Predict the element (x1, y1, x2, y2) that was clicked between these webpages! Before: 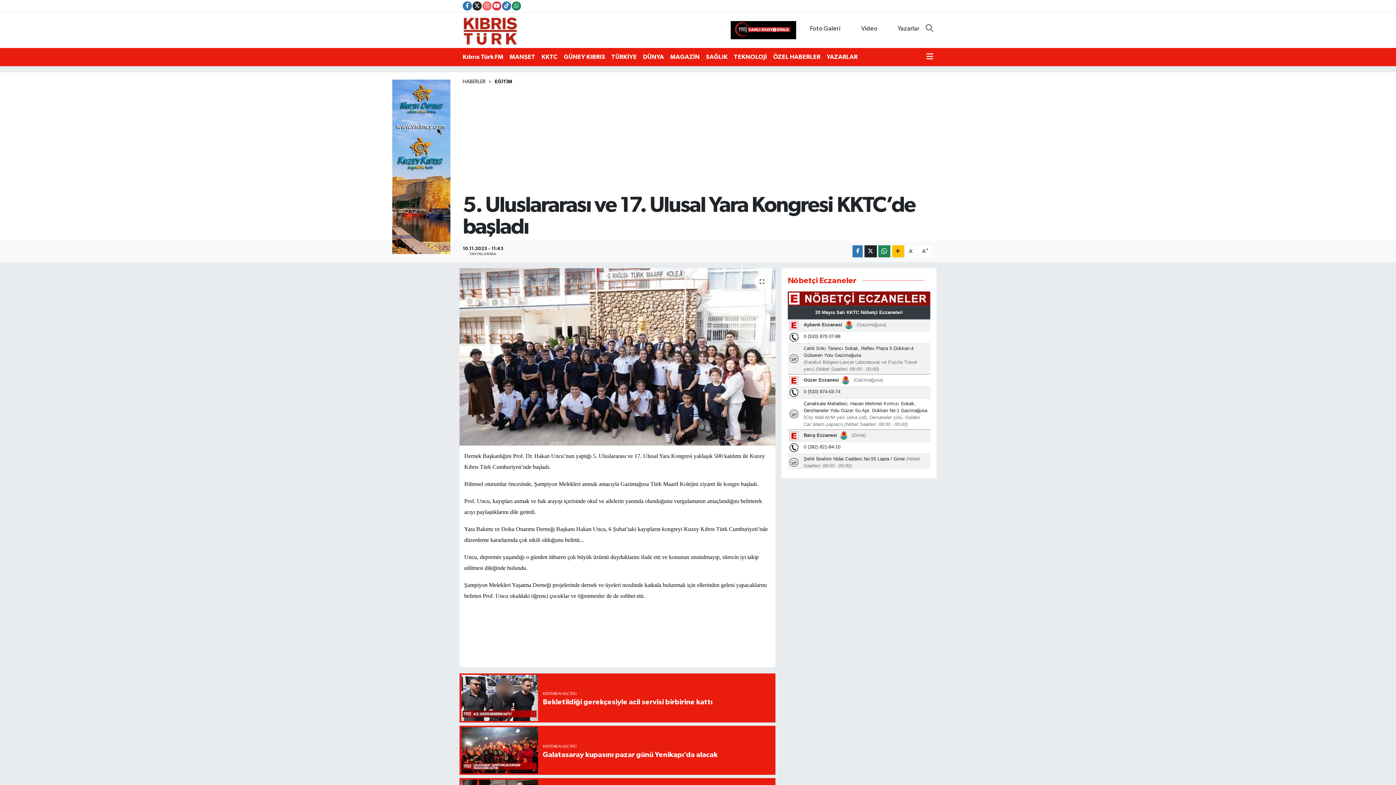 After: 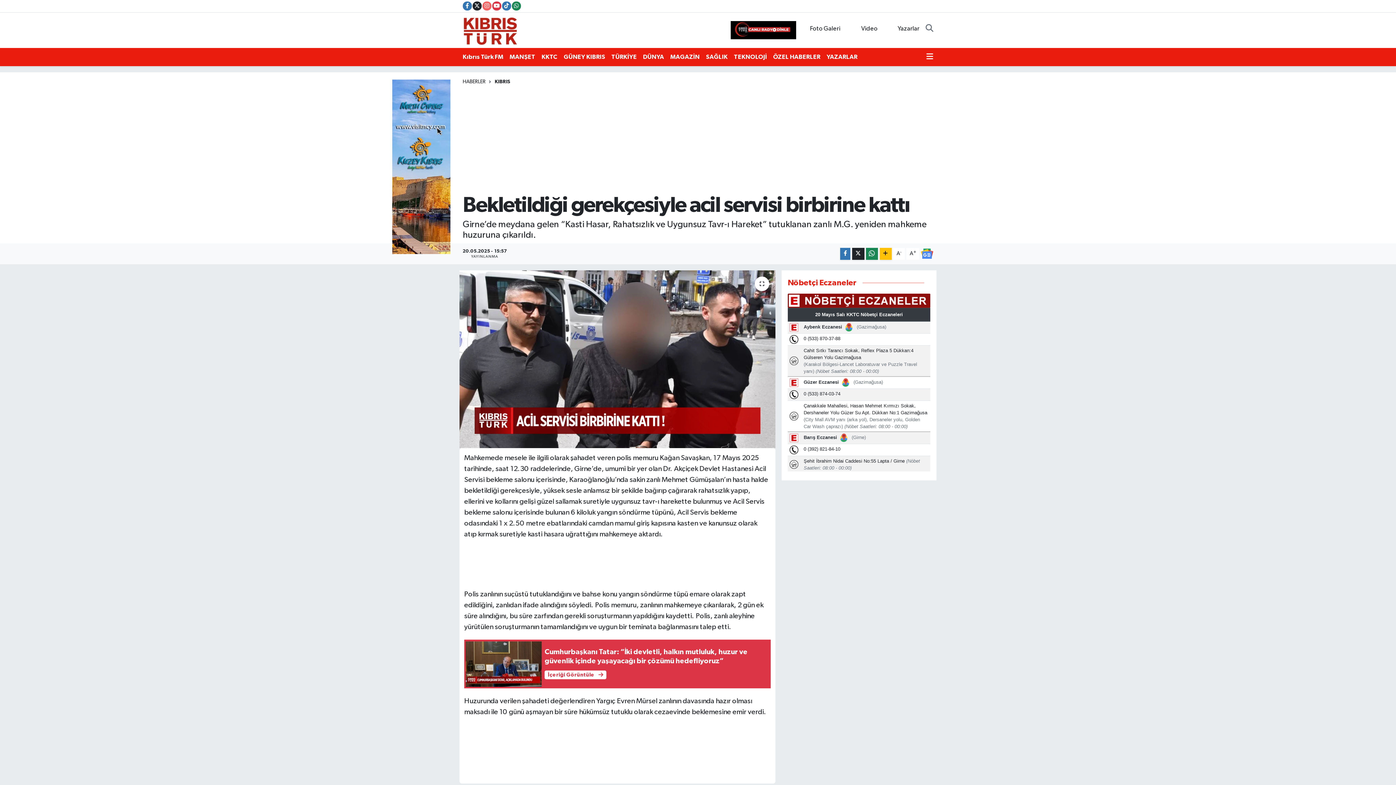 Action: bbox: (459, 673, 775, 722) label: EDİTÖRÜN SEÇTİĞİ
Bekletildiği gerekçesiyle acil servisi birbirine kattı